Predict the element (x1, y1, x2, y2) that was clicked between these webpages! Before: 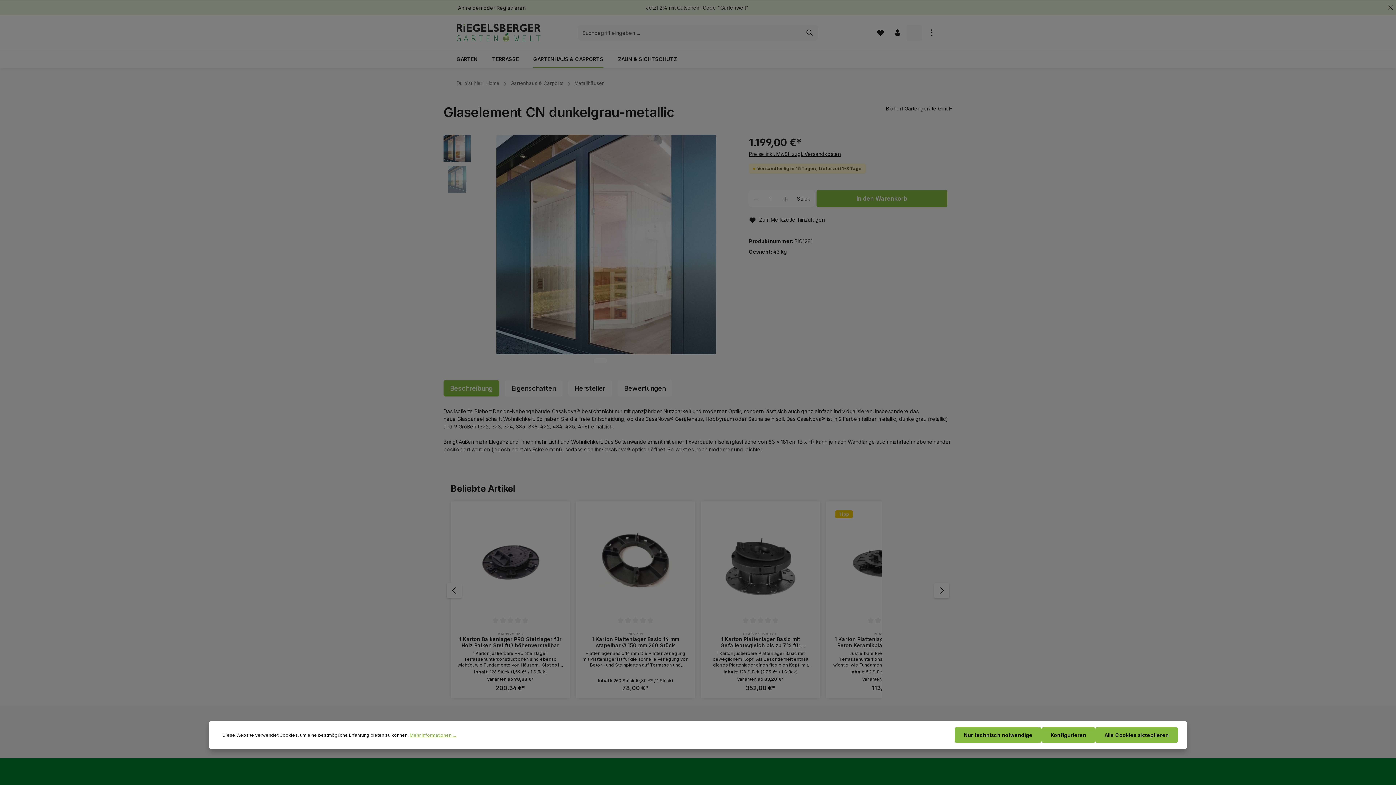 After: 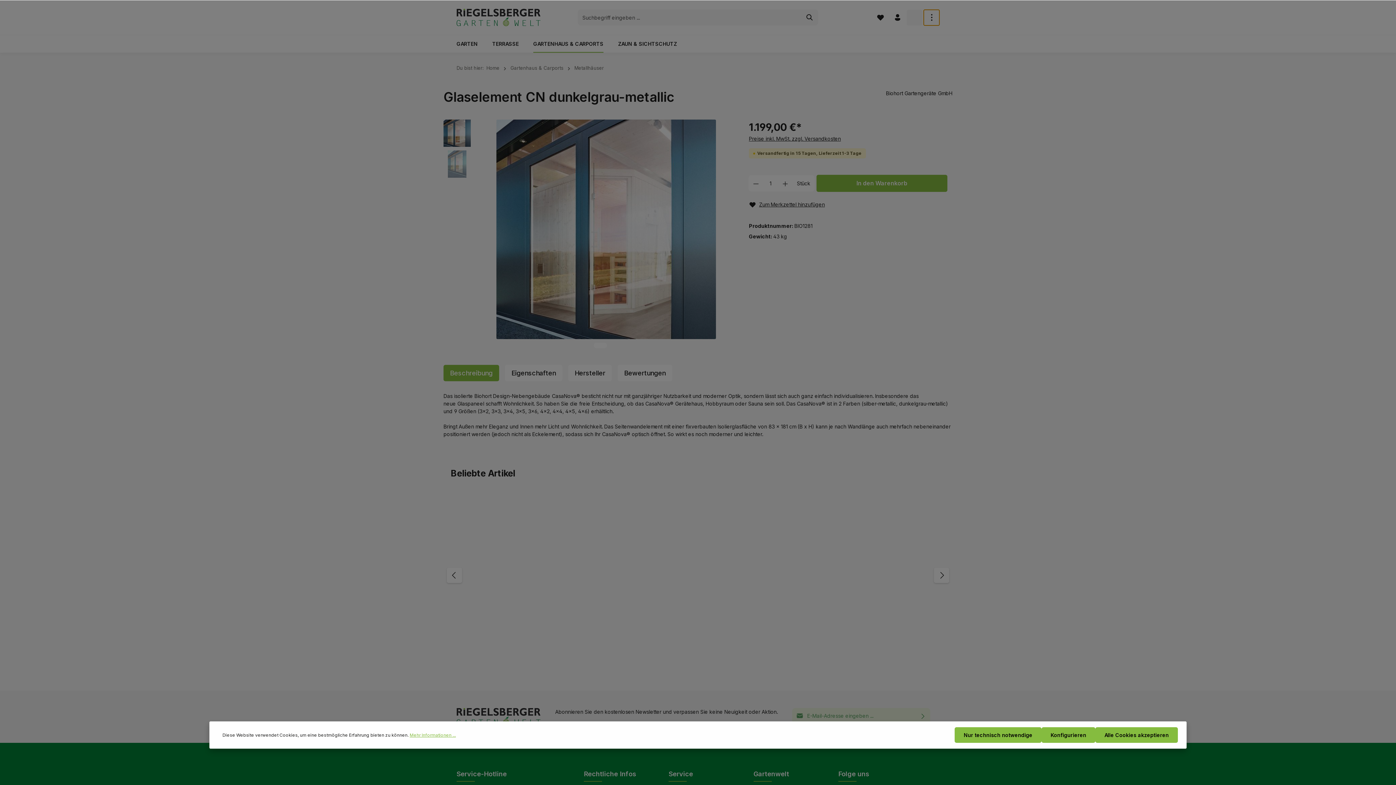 Action: label: Mehr bbox: (924, 24, 939, 40)